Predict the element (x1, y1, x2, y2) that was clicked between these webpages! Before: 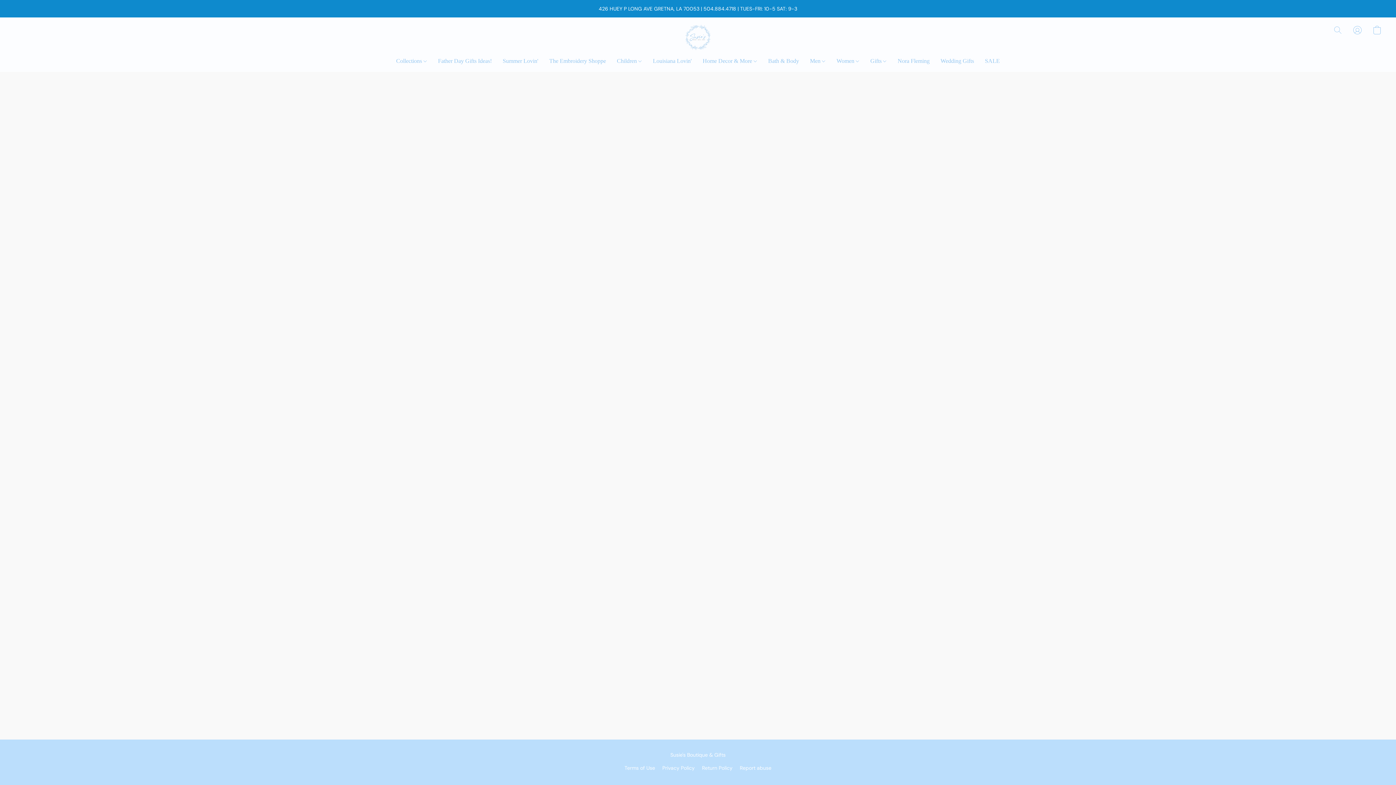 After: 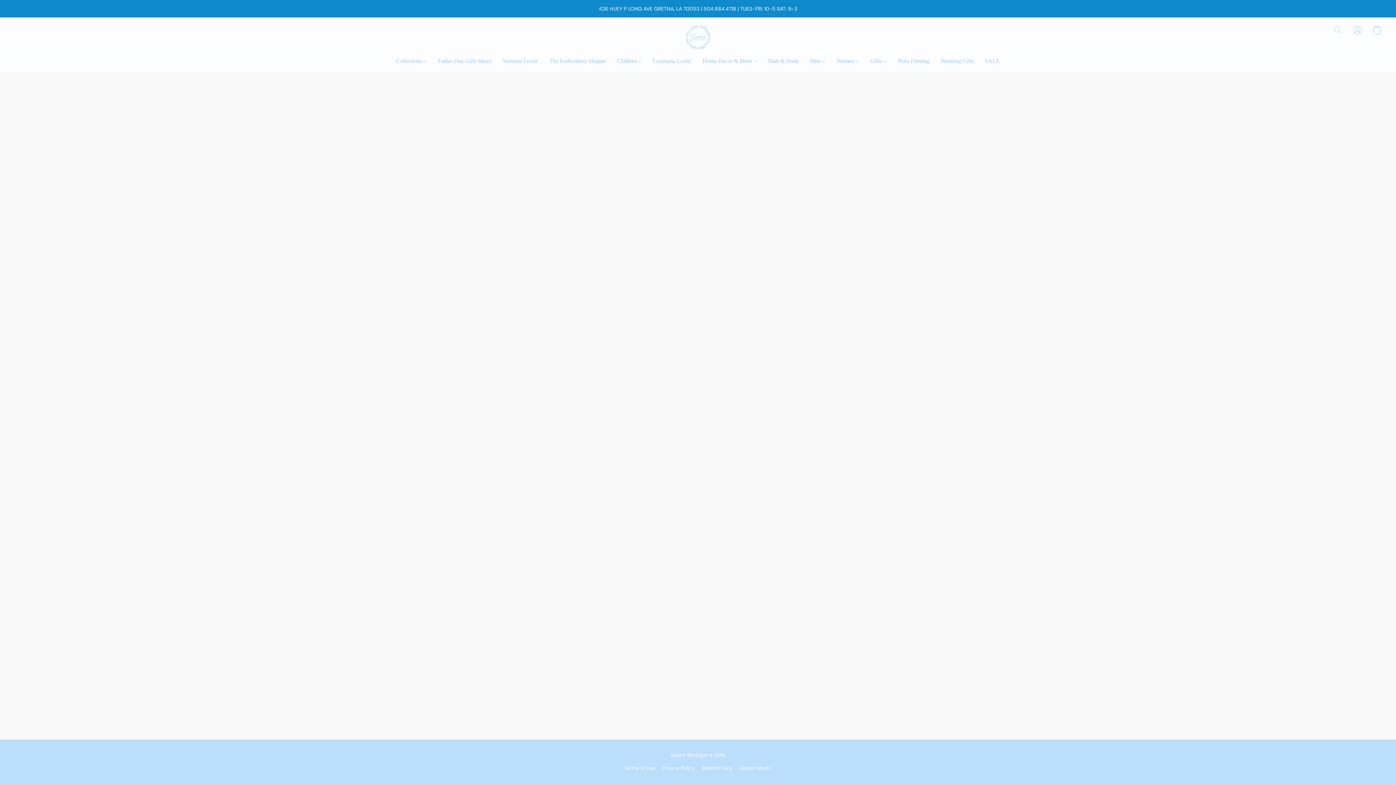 Action: bbox: (647, 54, 697, 68) label: Louisiana Lovin'